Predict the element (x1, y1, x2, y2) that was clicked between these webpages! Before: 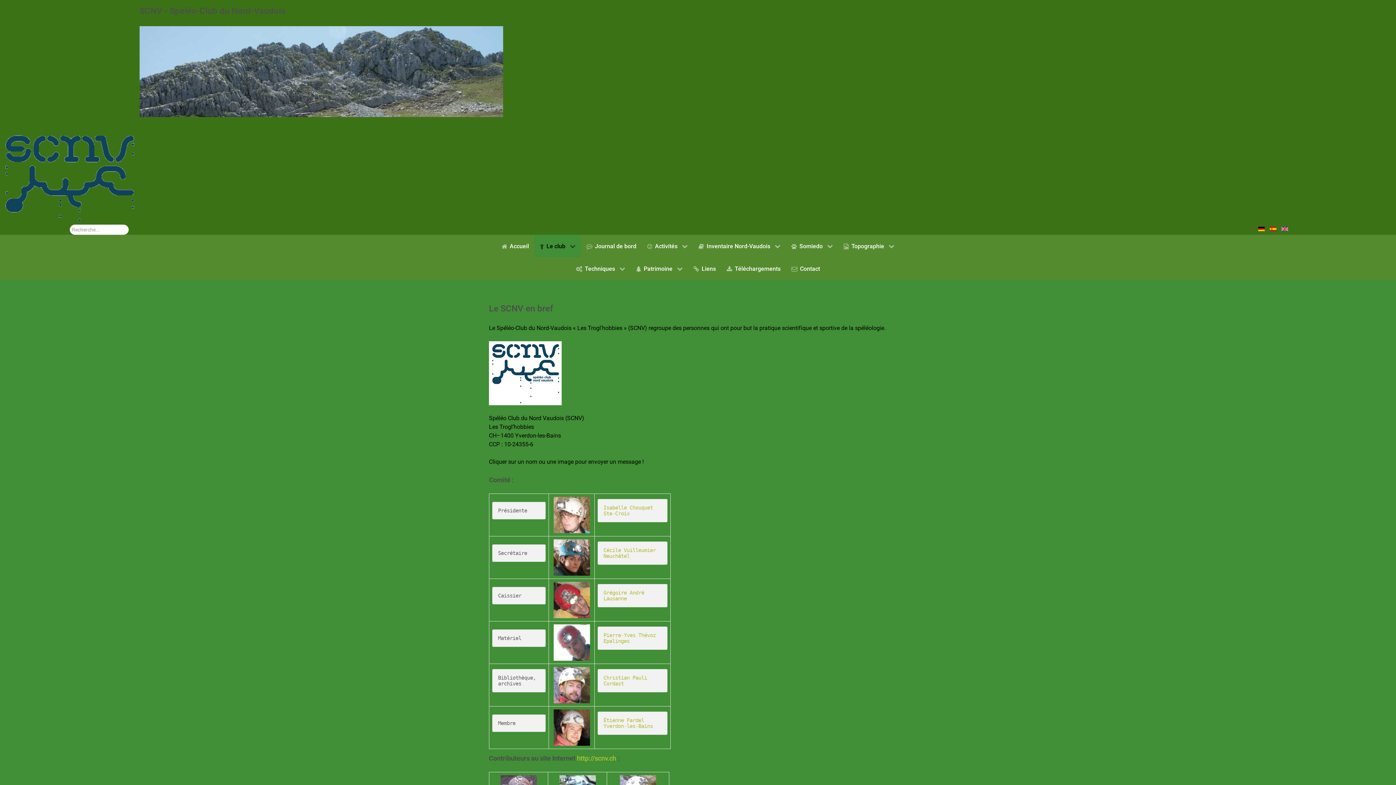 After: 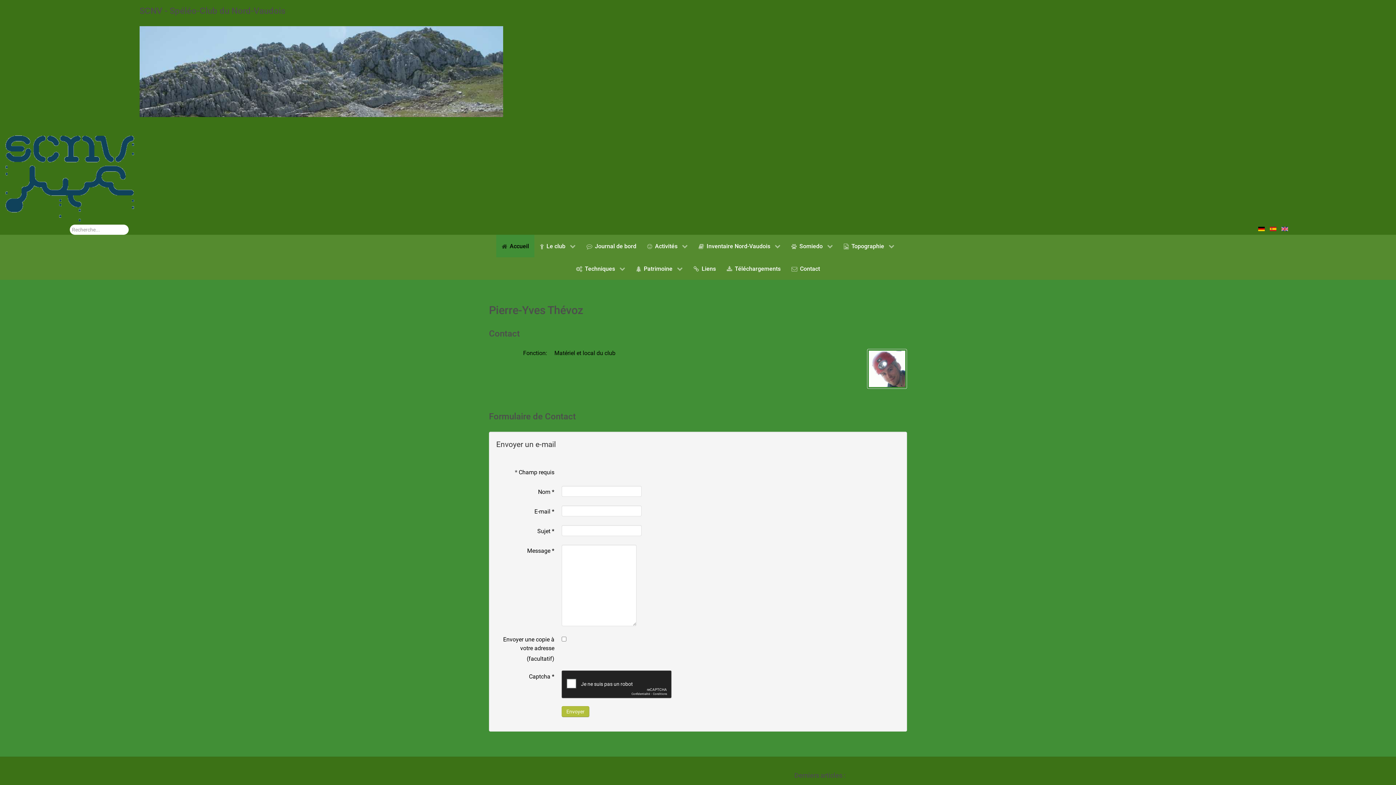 Action: label: Epalinges bbox: (603, 638, 629, 644)